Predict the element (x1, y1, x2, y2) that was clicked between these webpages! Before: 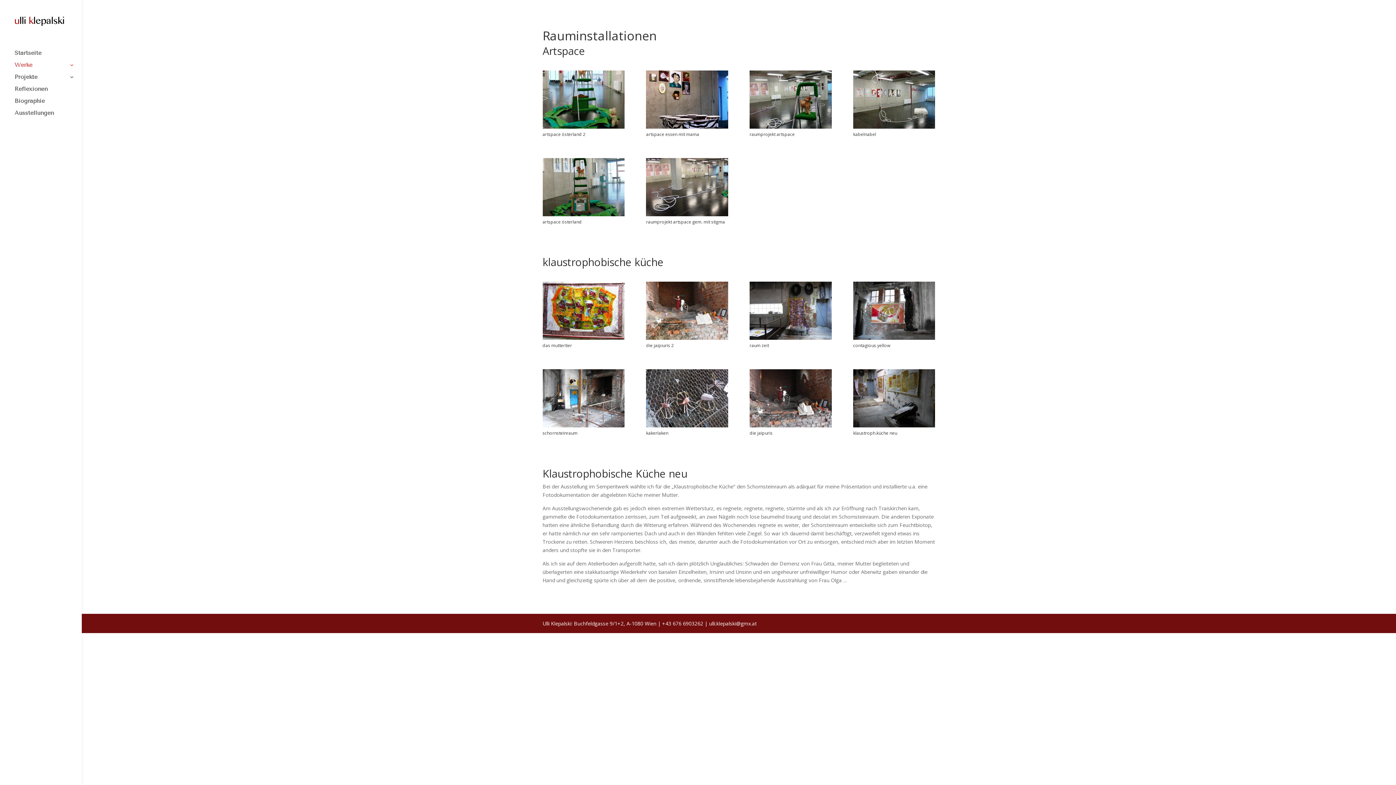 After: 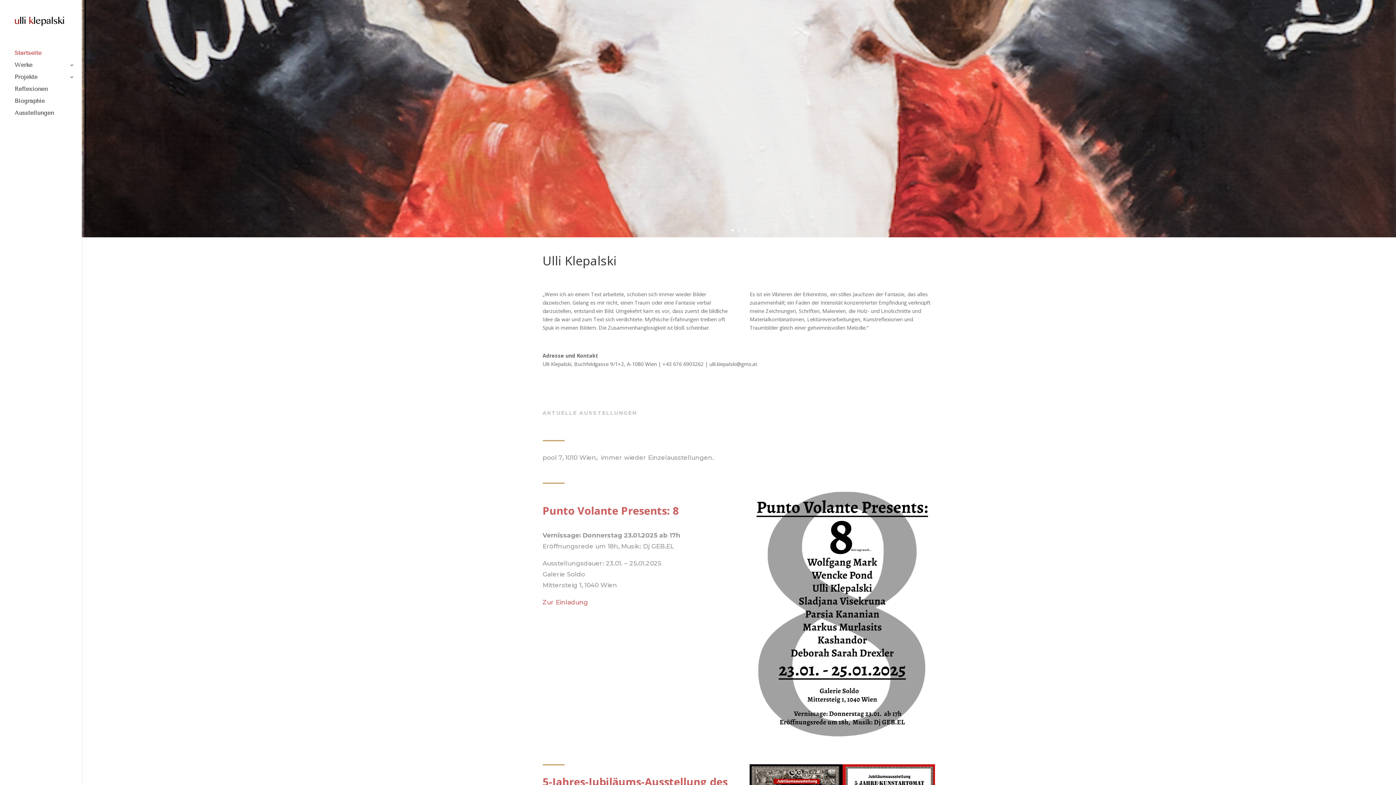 Action: bbox: (14, 23, 67, 29)